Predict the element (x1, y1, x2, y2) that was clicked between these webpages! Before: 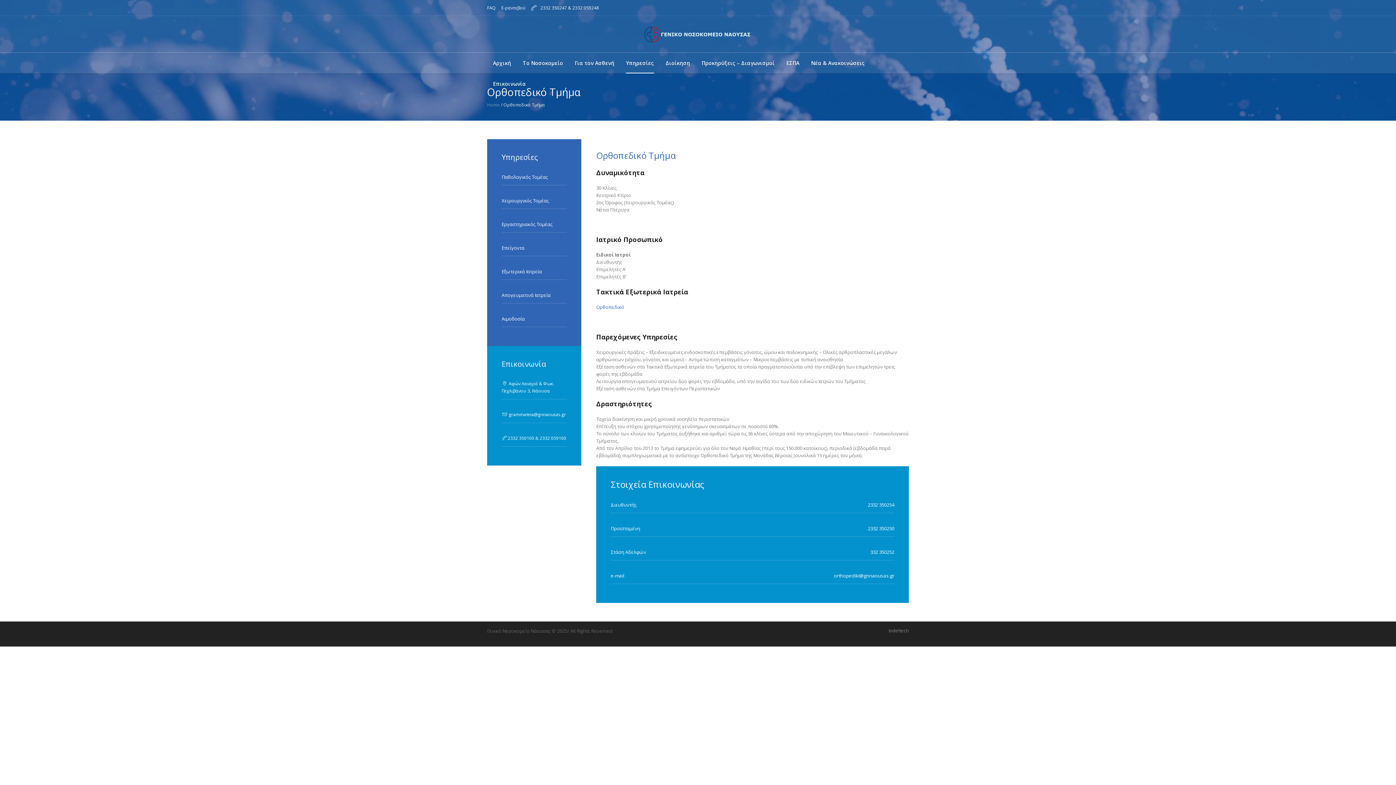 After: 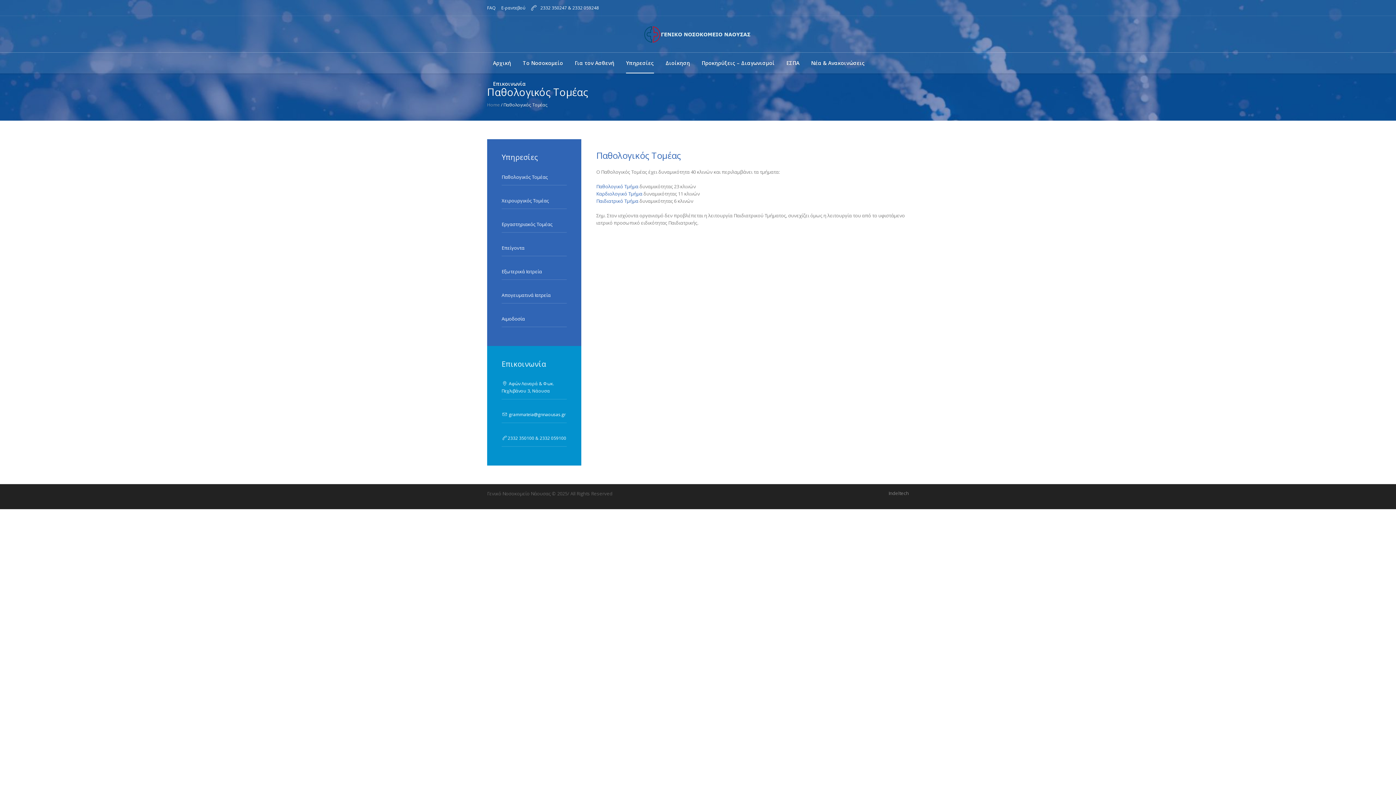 Action: bbox: (501, 169, 567, 185) label: Παθολογικός Τομέας